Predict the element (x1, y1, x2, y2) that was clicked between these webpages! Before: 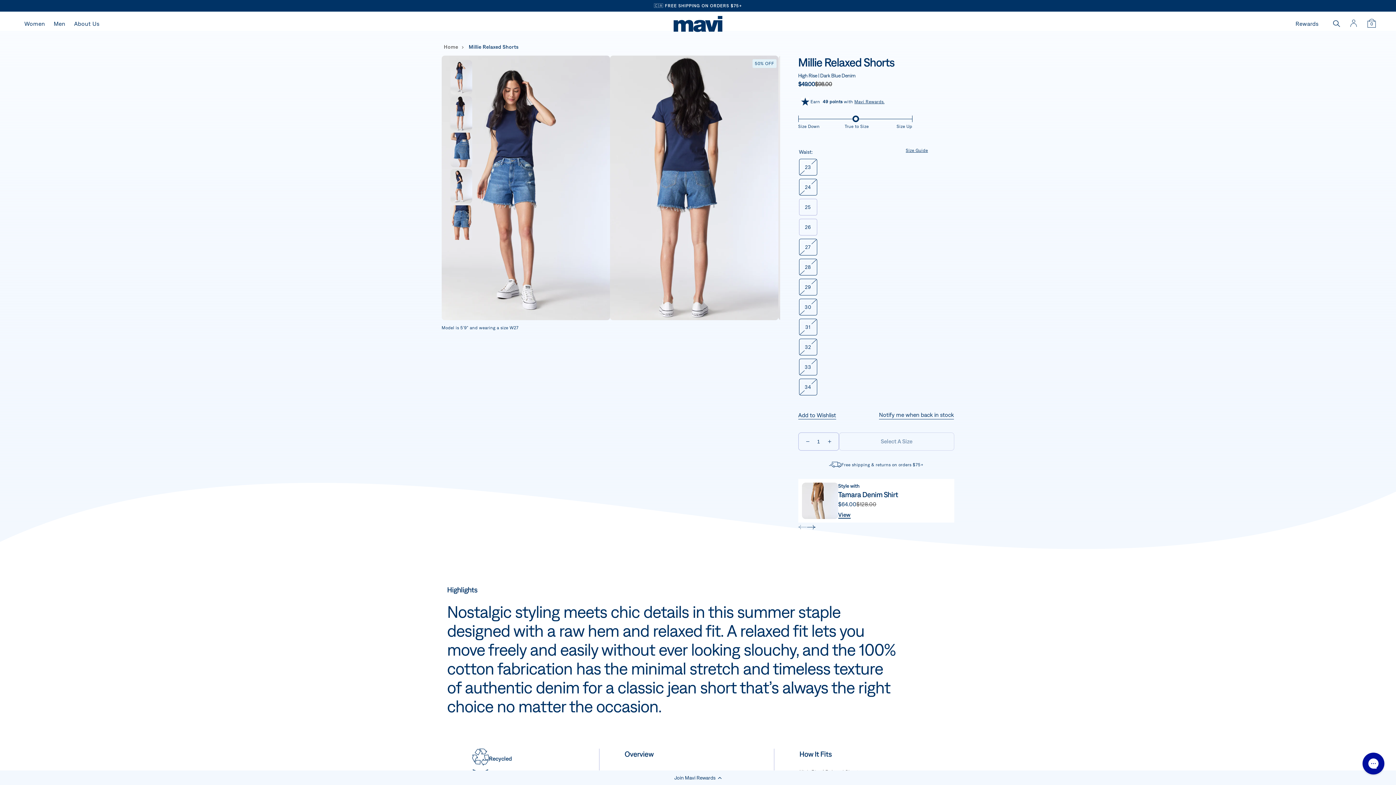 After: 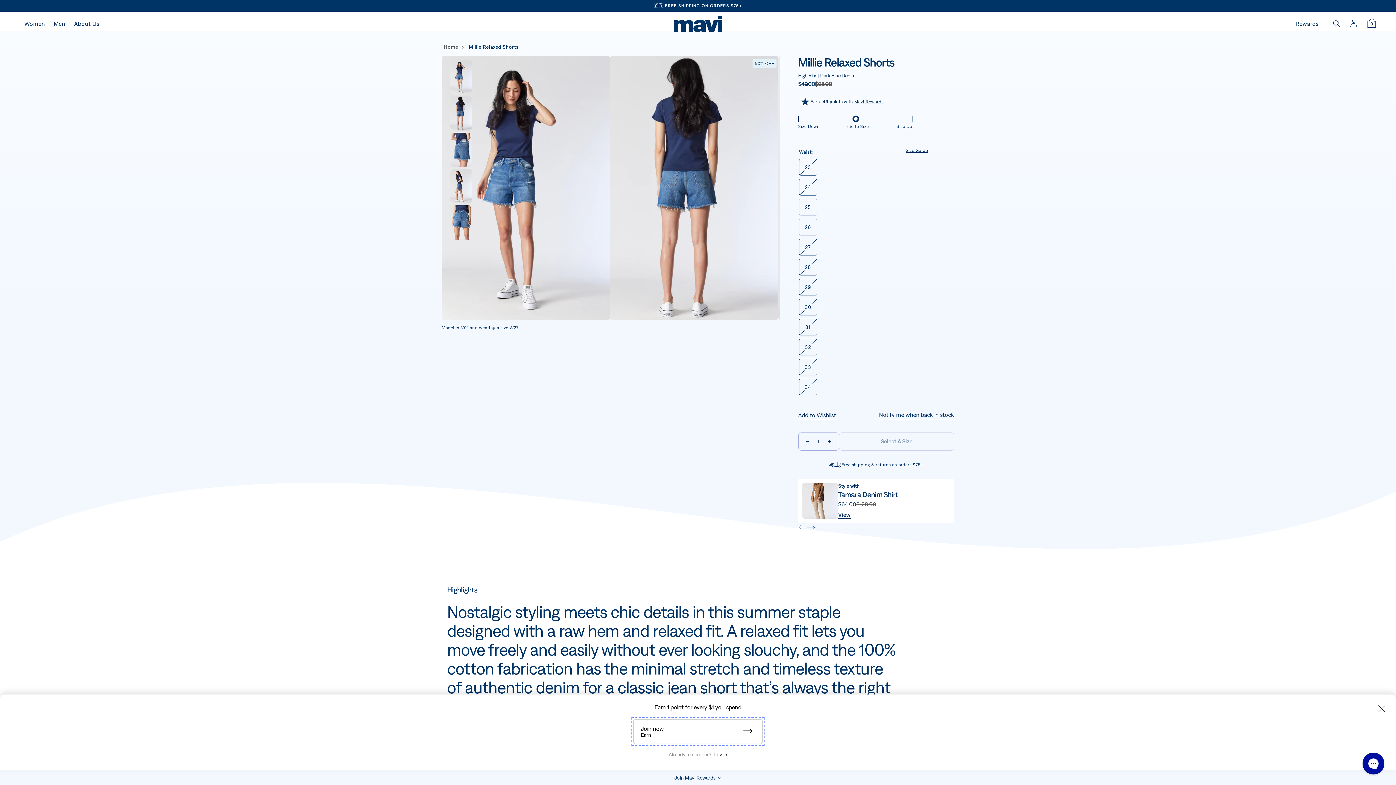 Action: bbox: (0, 770, 1396, 785) label: Join Mavi Rewards